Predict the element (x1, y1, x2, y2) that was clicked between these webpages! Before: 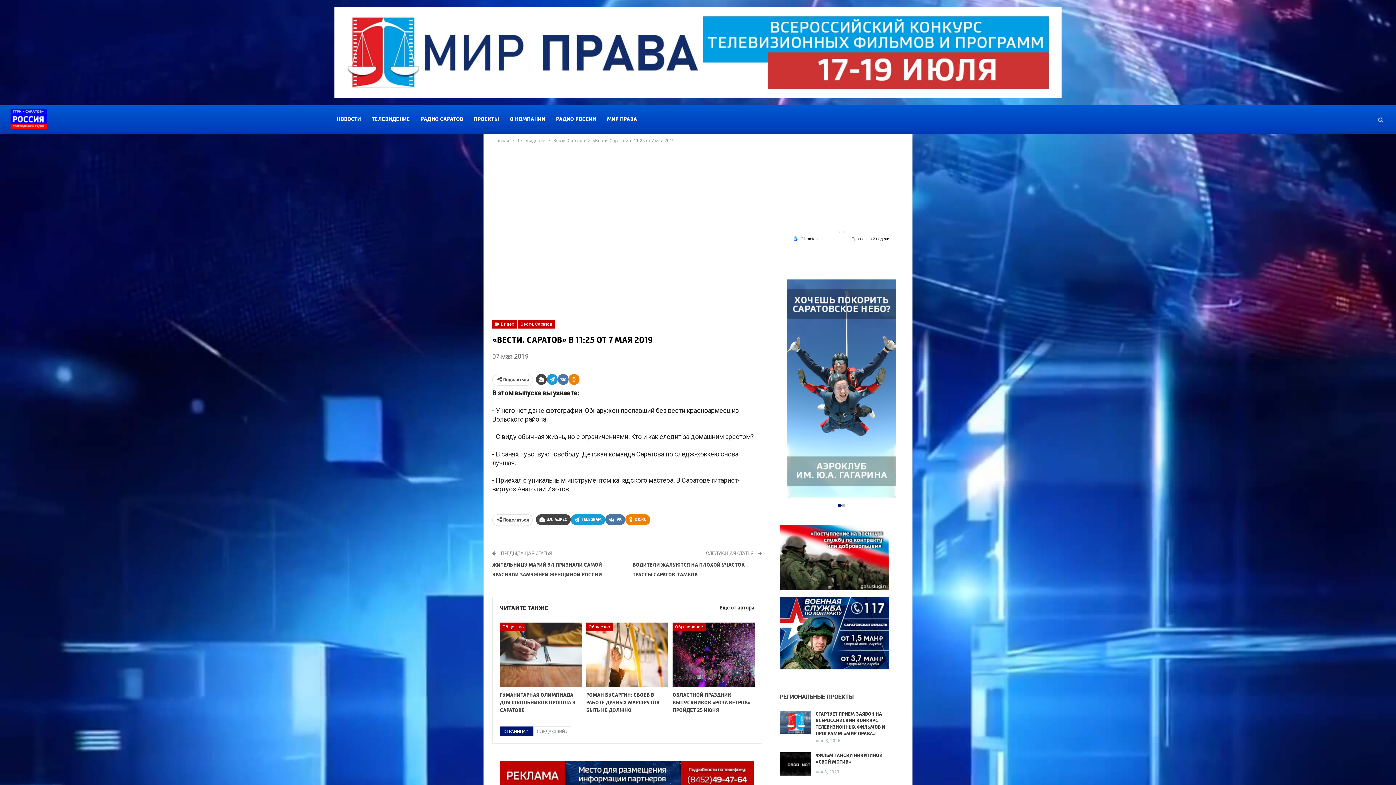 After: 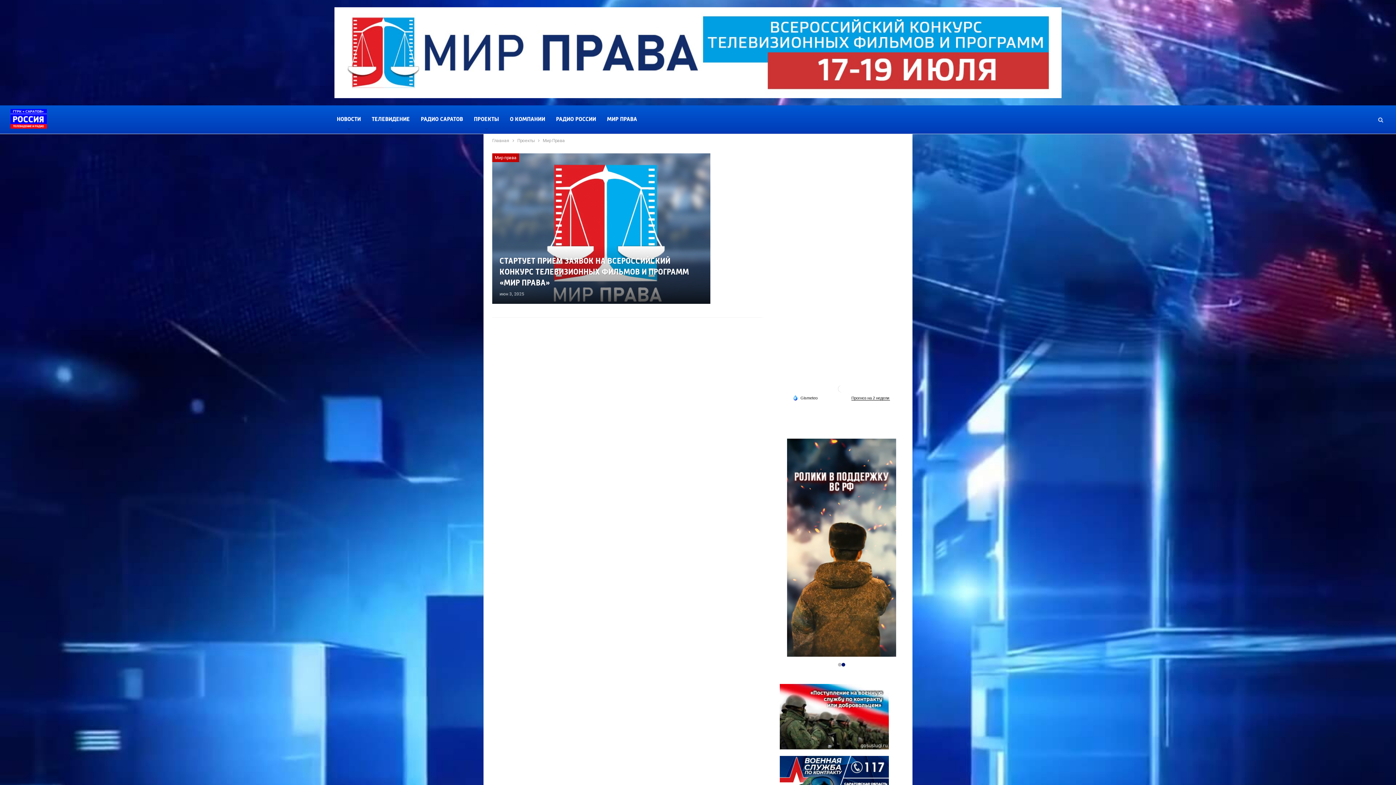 Action: bbox: (0, 7, 1396, 98)